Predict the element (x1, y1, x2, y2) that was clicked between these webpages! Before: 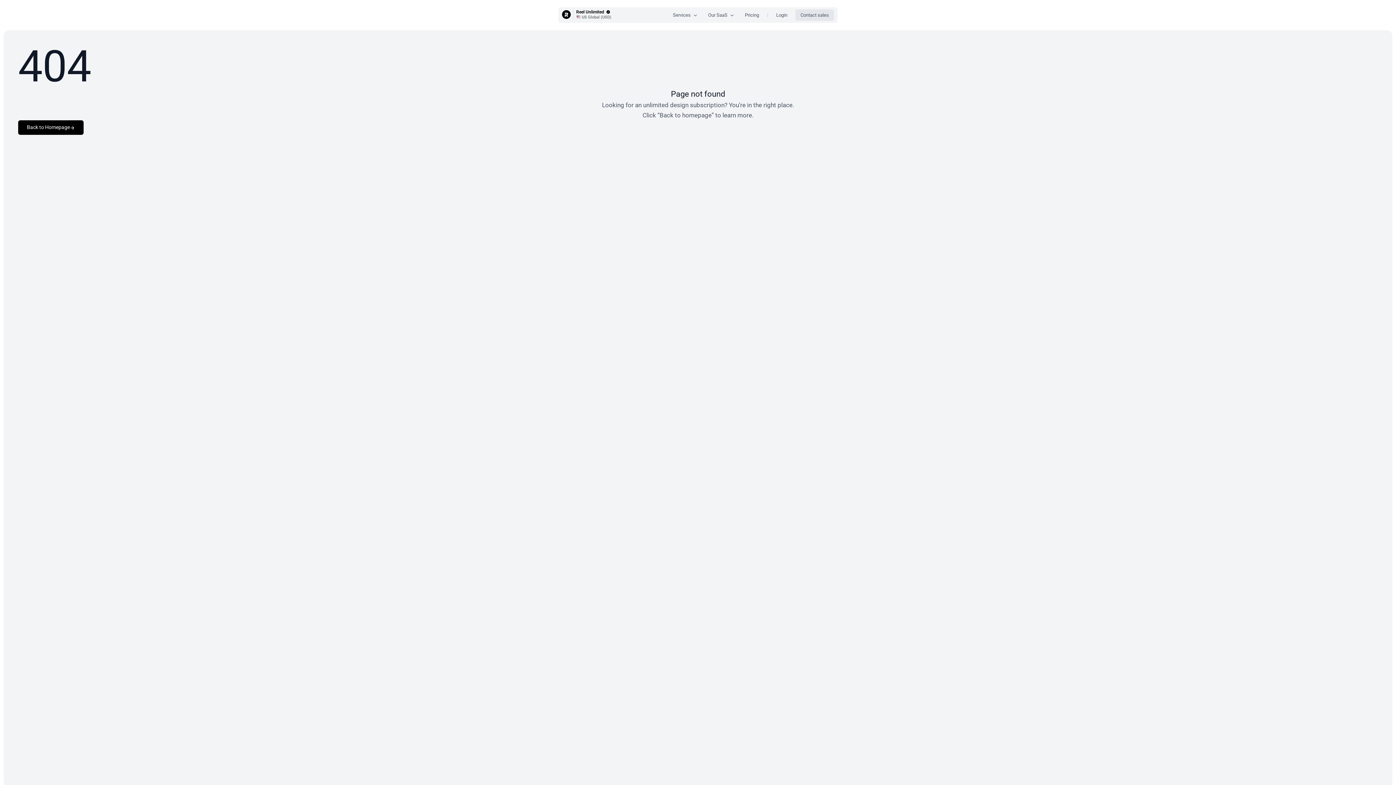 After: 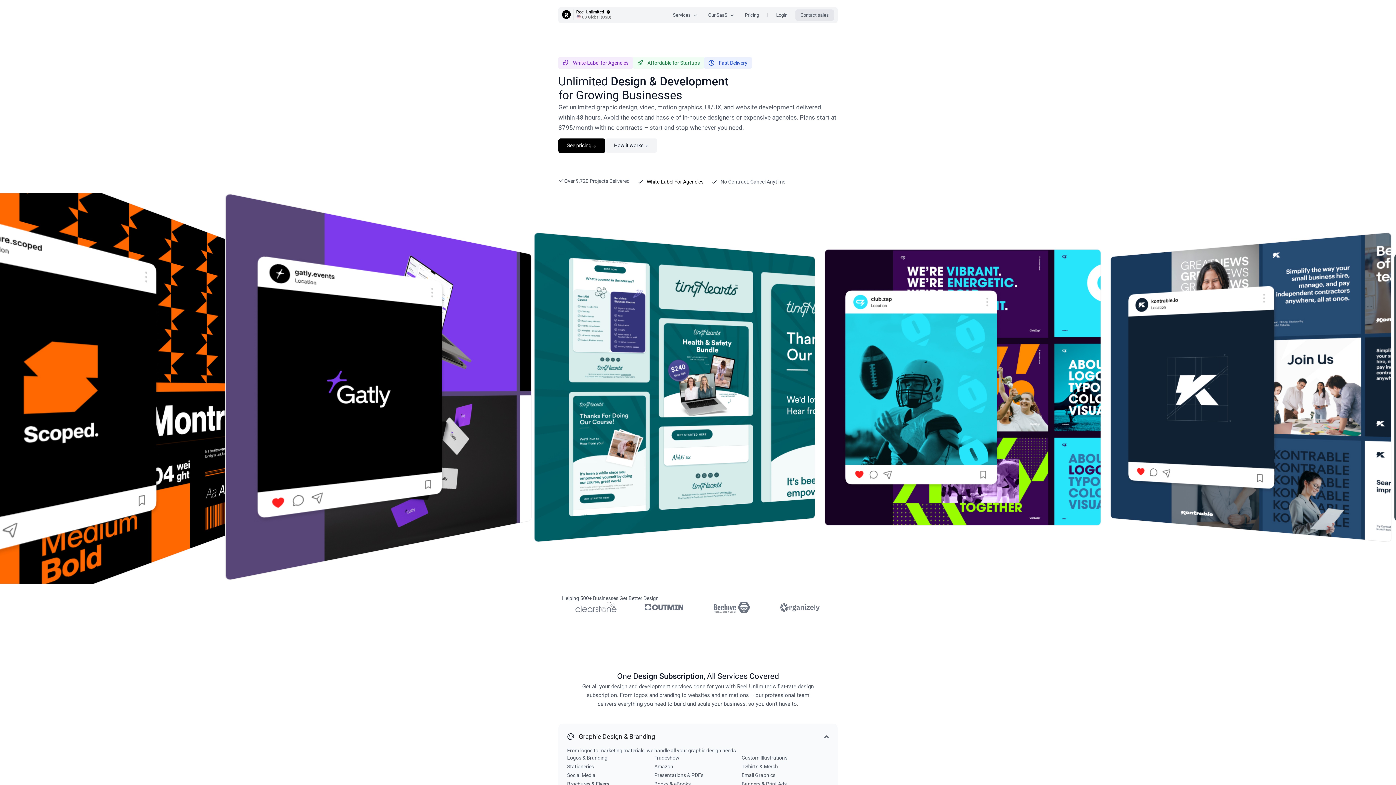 Action: label: Back to Homepage bbox: (18, 120, 83, 134)